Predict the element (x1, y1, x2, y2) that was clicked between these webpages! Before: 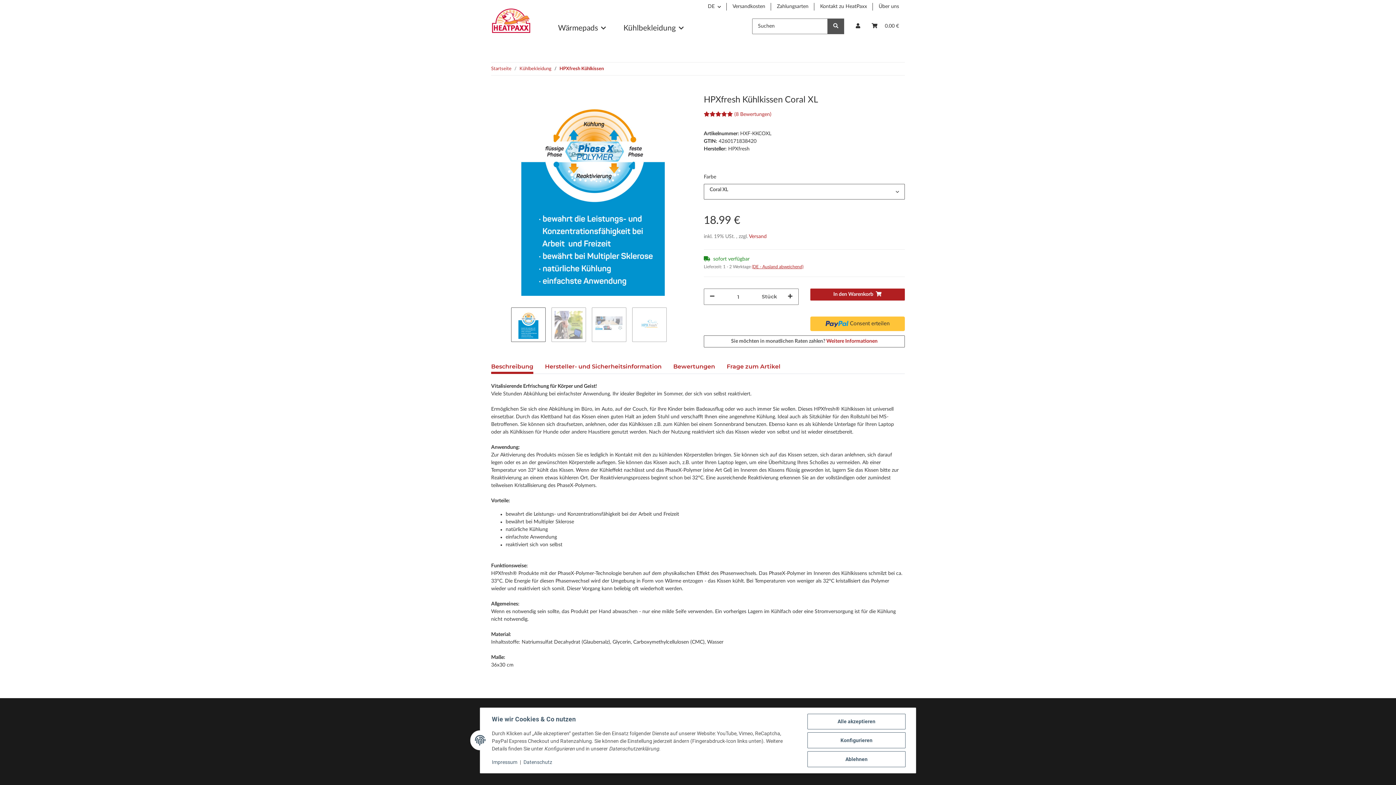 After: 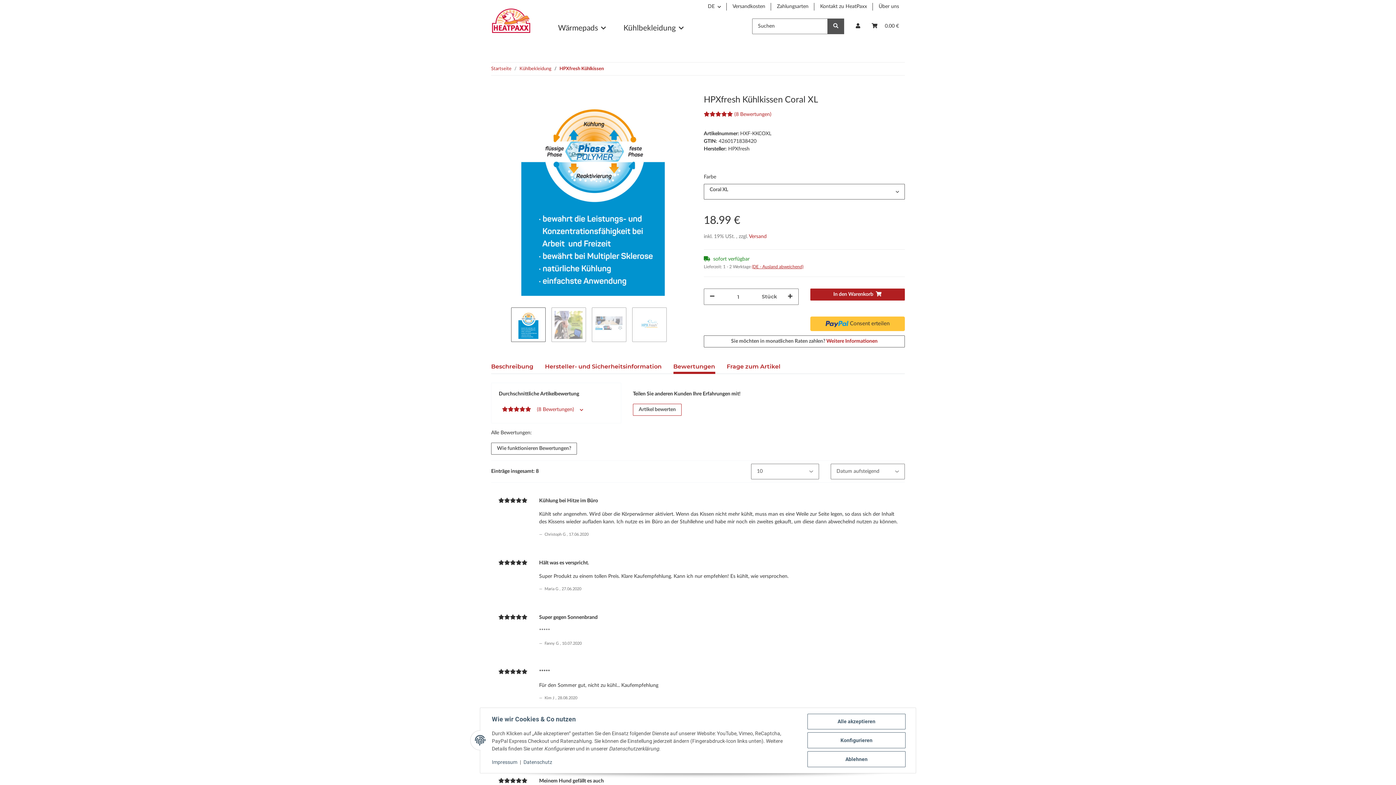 Action: label: Bewertungen bbox: (673, 359, 715, 374)